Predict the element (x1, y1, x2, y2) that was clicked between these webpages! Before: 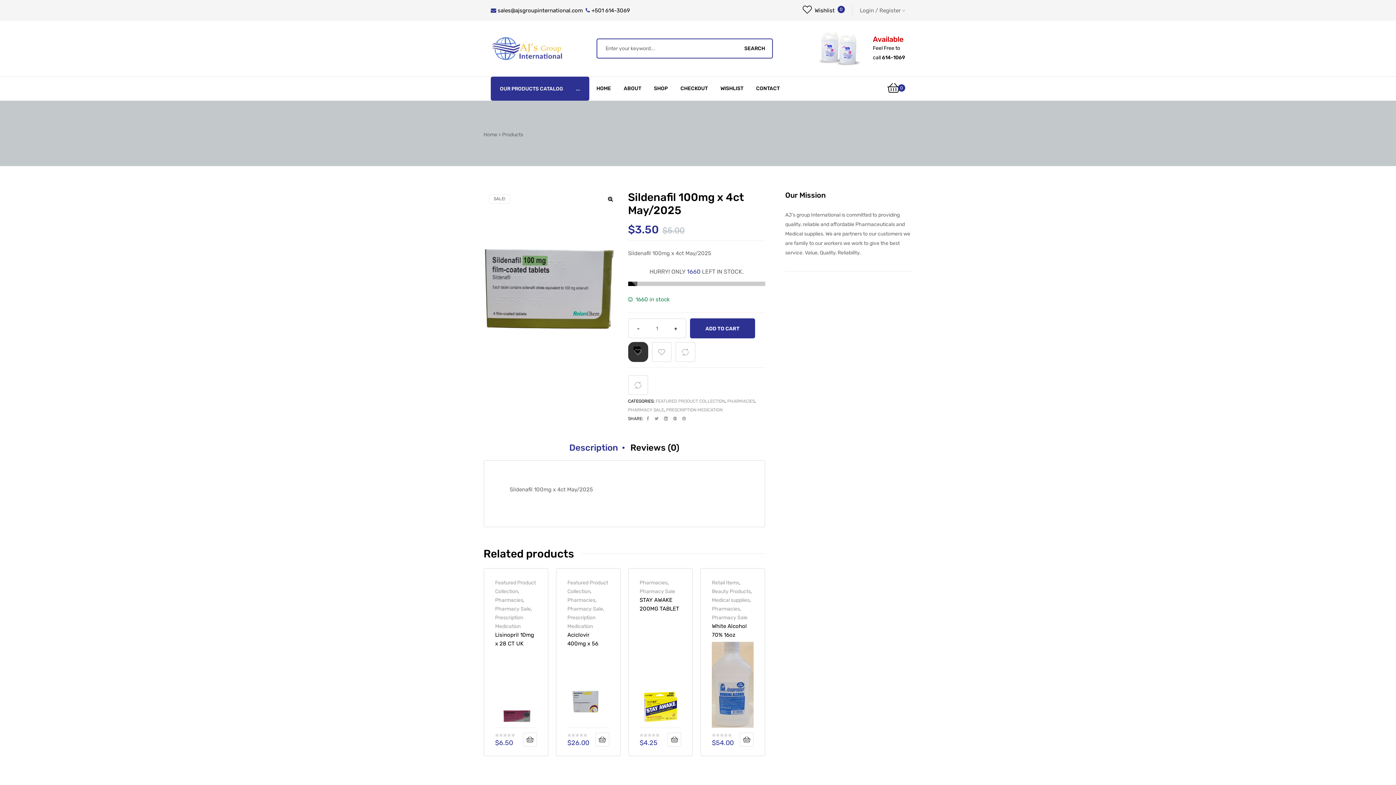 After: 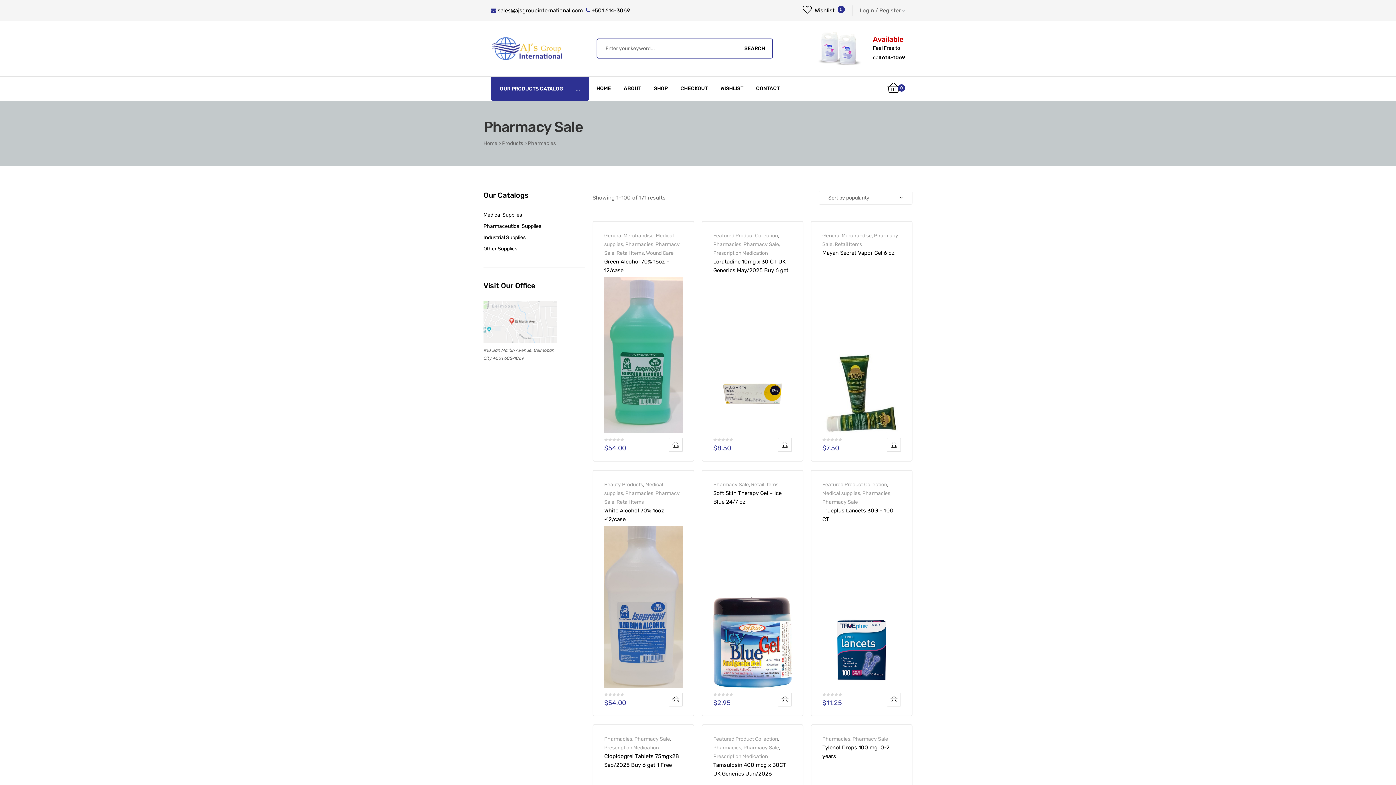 Action: label: PHARMACY SALE bbox: (628, 407, 664, 412)